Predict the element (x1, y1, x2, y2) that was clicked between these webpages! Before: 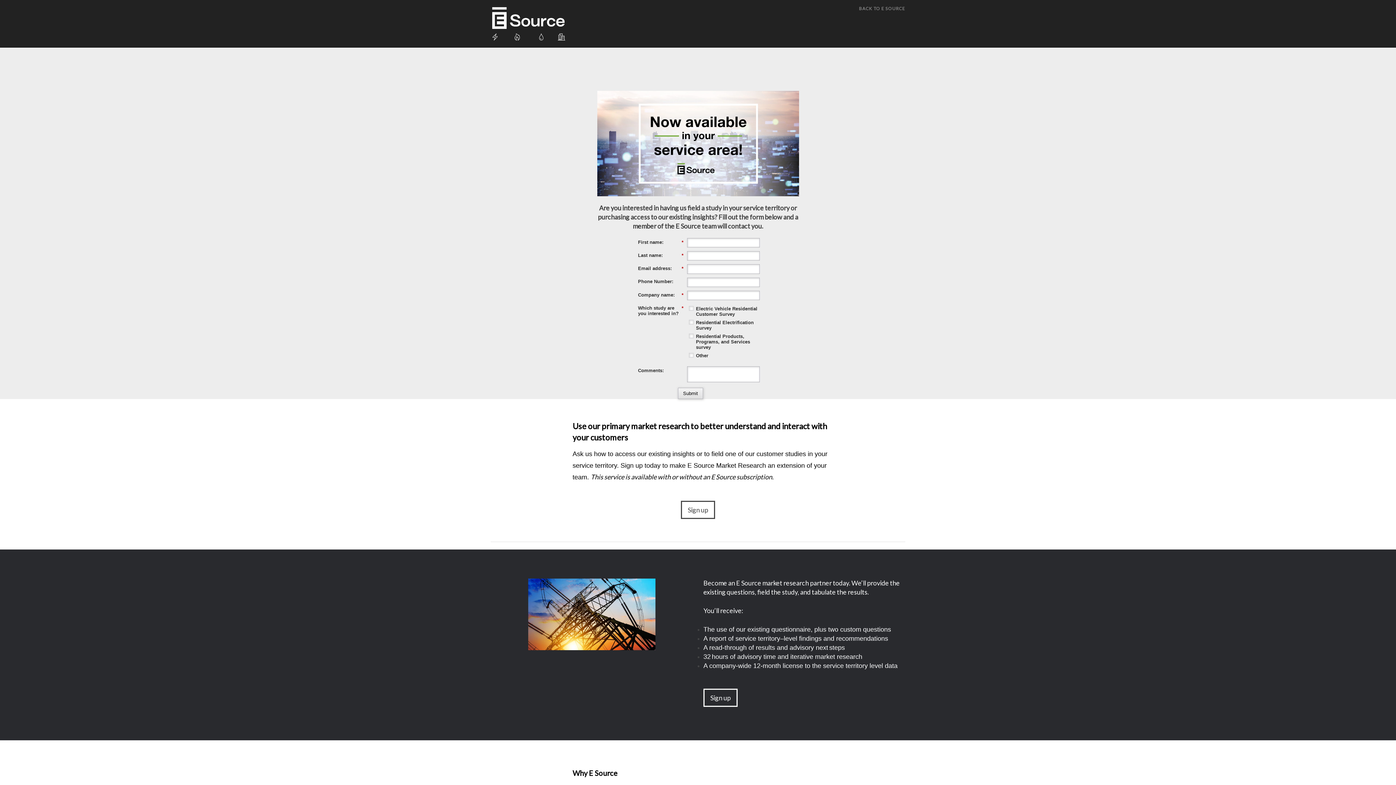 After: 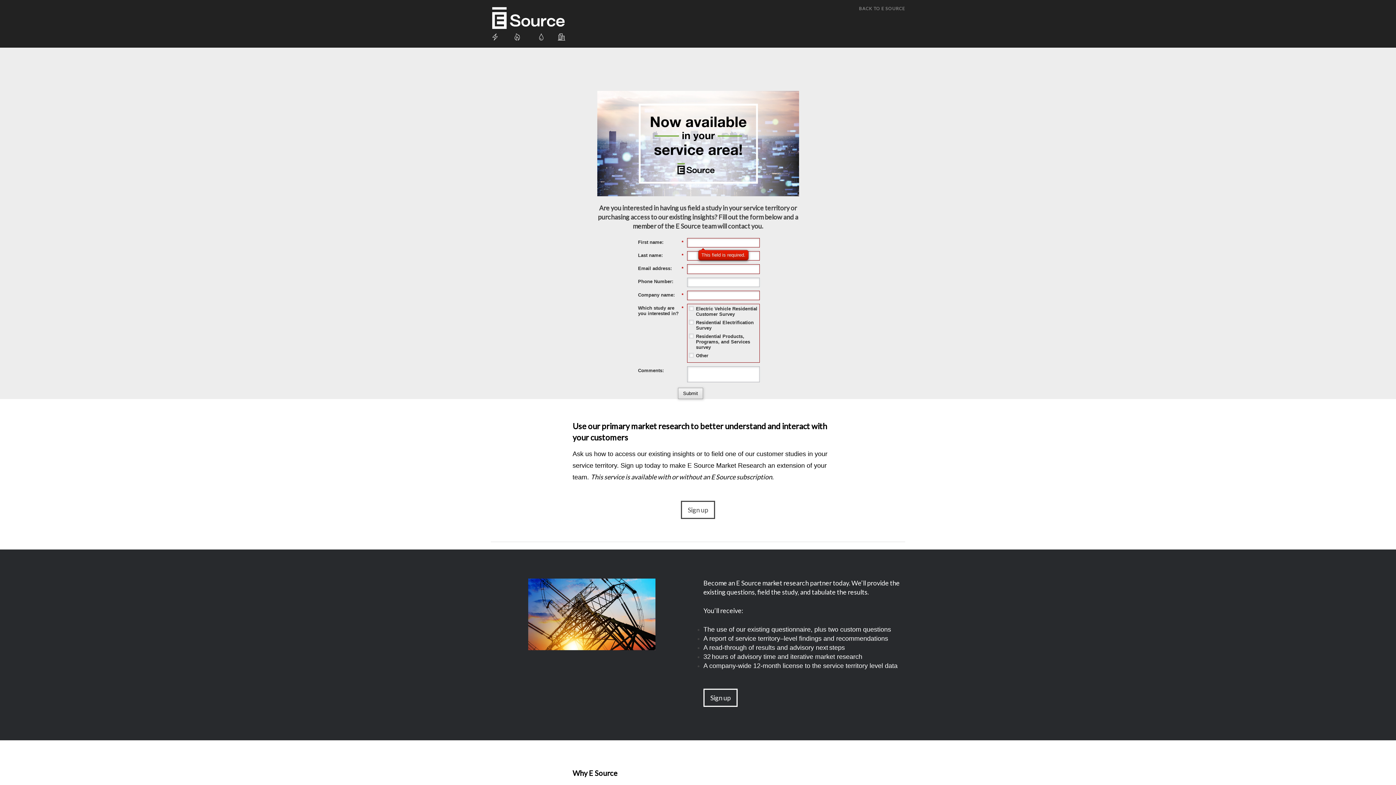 Action: label: Submit bbox: (678, 388, 703, 399)